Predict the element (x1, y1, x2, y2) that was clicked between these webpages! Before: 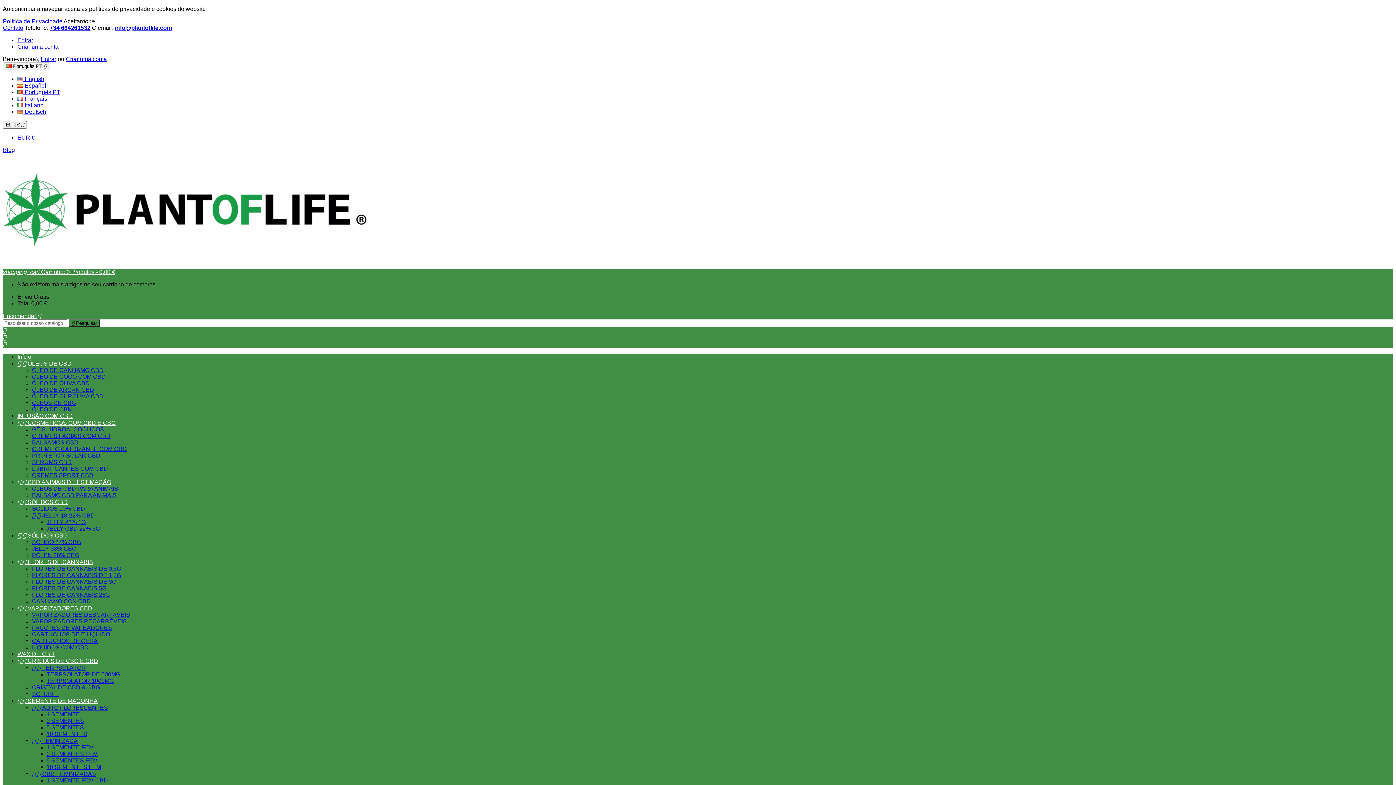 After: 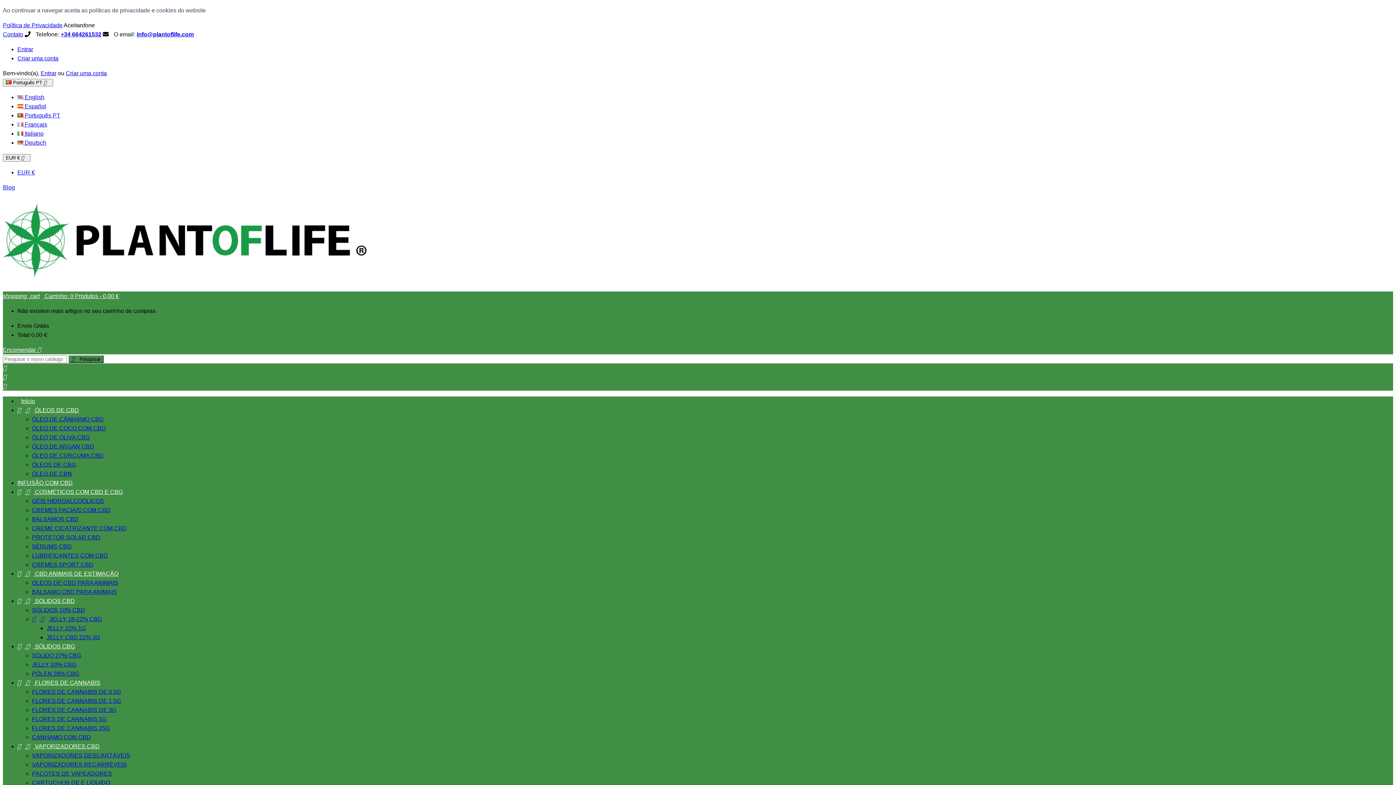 Action: label: SÓLIDO 27% CBG bbox: (32, 539, 81, 545)